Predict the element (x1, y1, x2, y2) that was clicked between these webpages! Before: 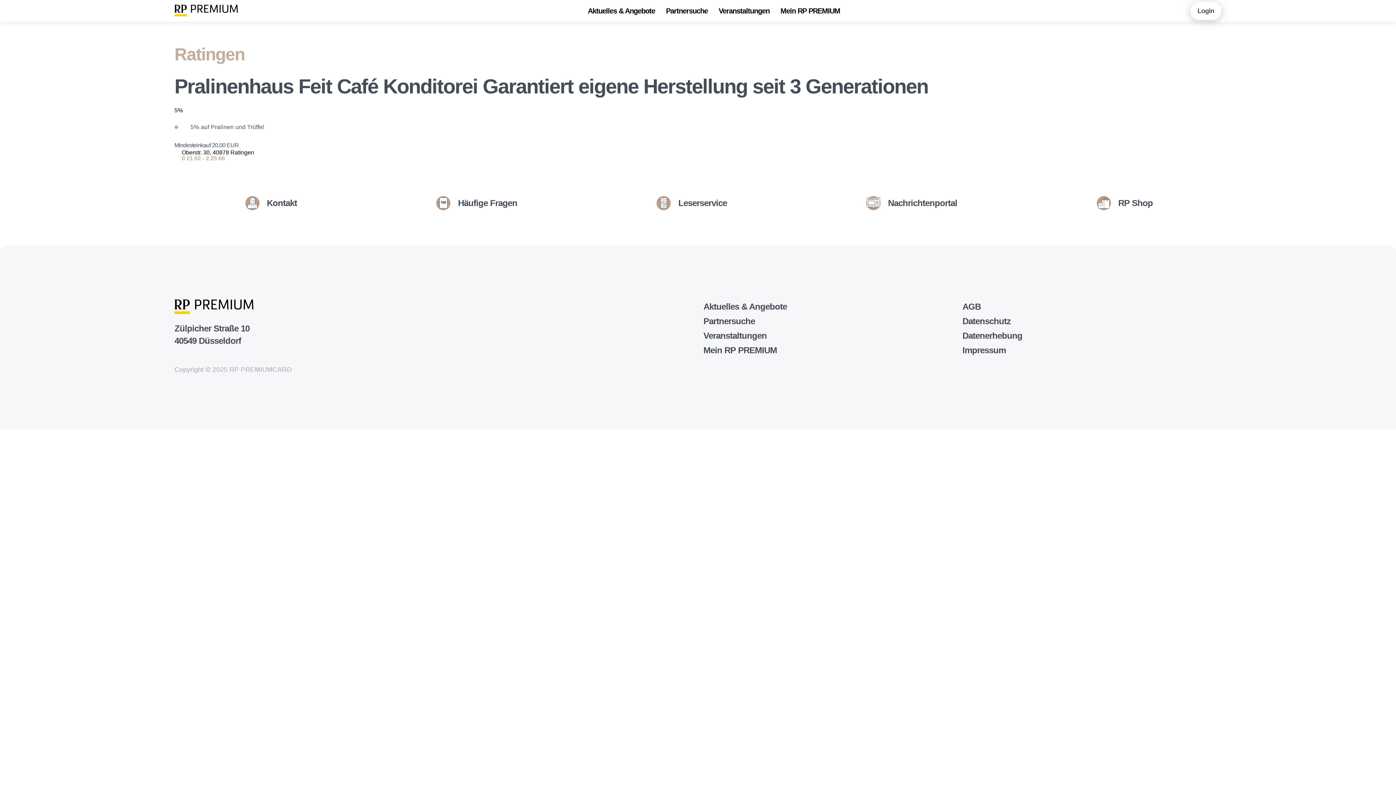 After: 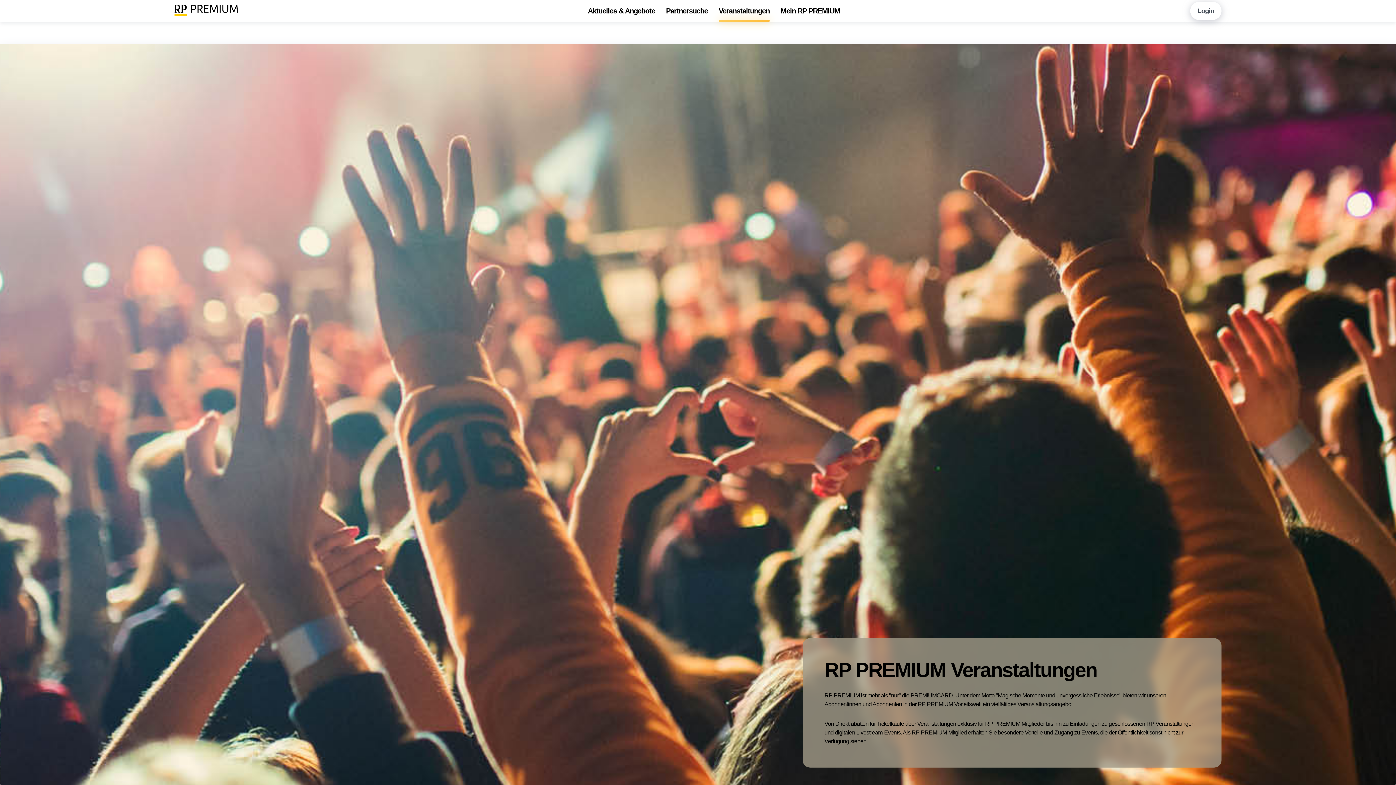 Action: label: Veranstaltungen bbox: (718, 0, 769, 21)